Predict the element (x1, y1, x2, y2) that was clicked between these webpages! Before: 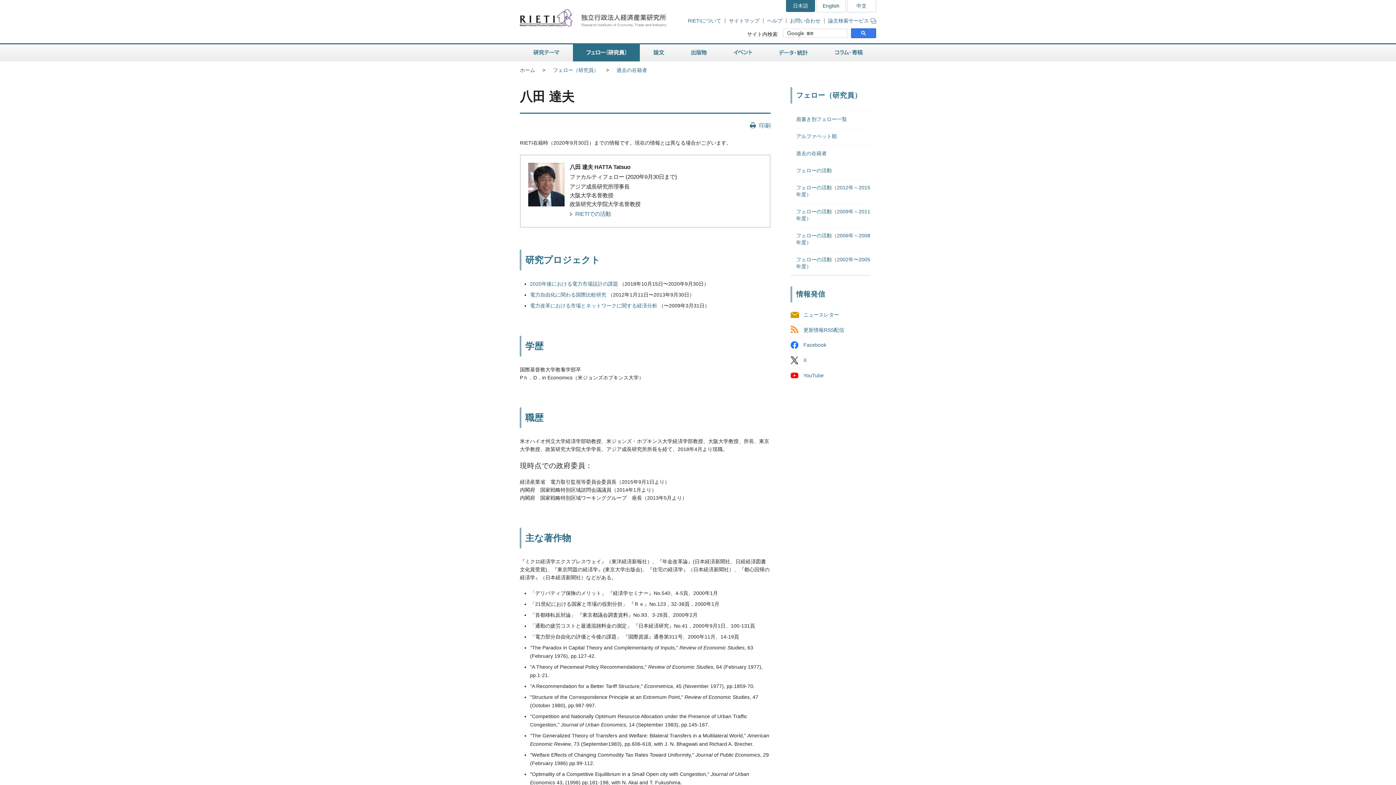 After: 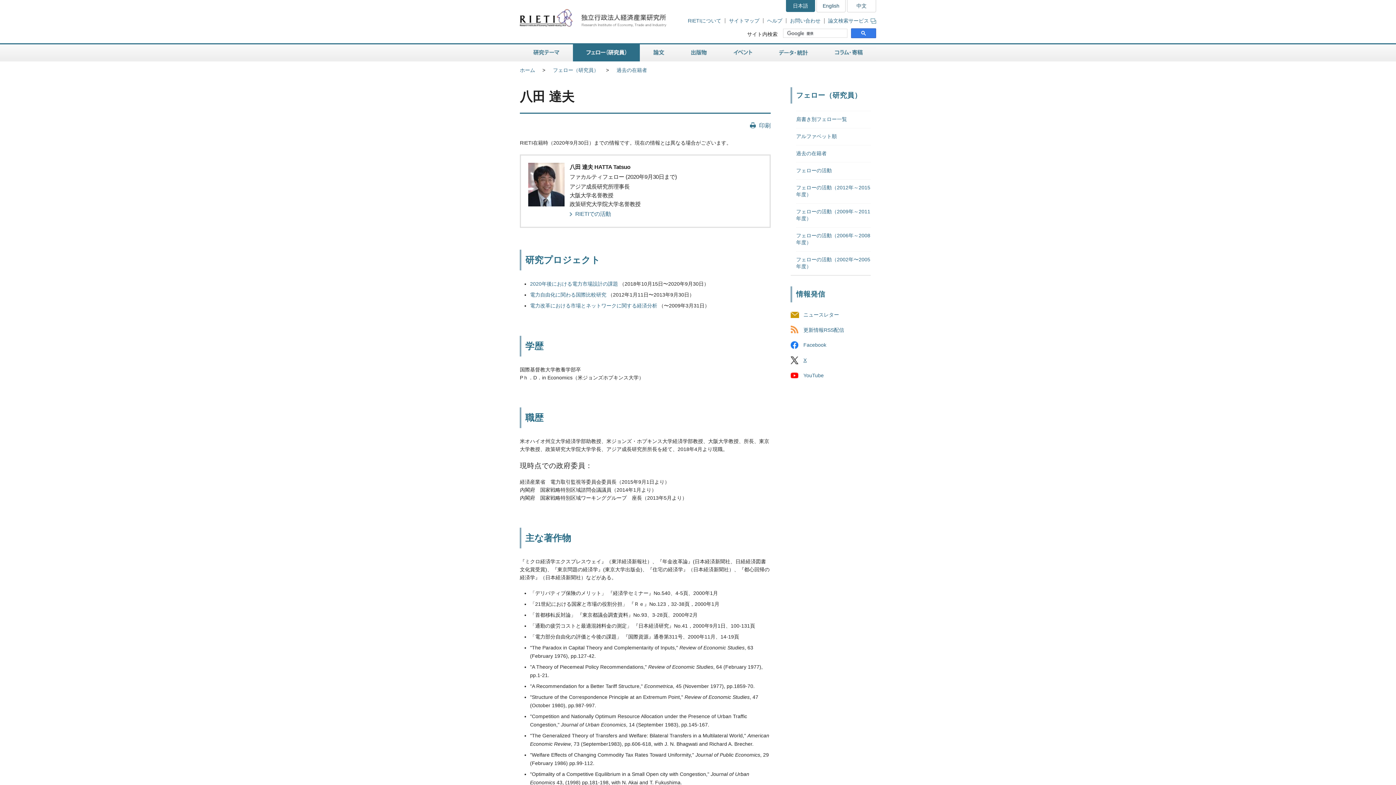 Action: label: X bbox: (803, 357, 806, 363)